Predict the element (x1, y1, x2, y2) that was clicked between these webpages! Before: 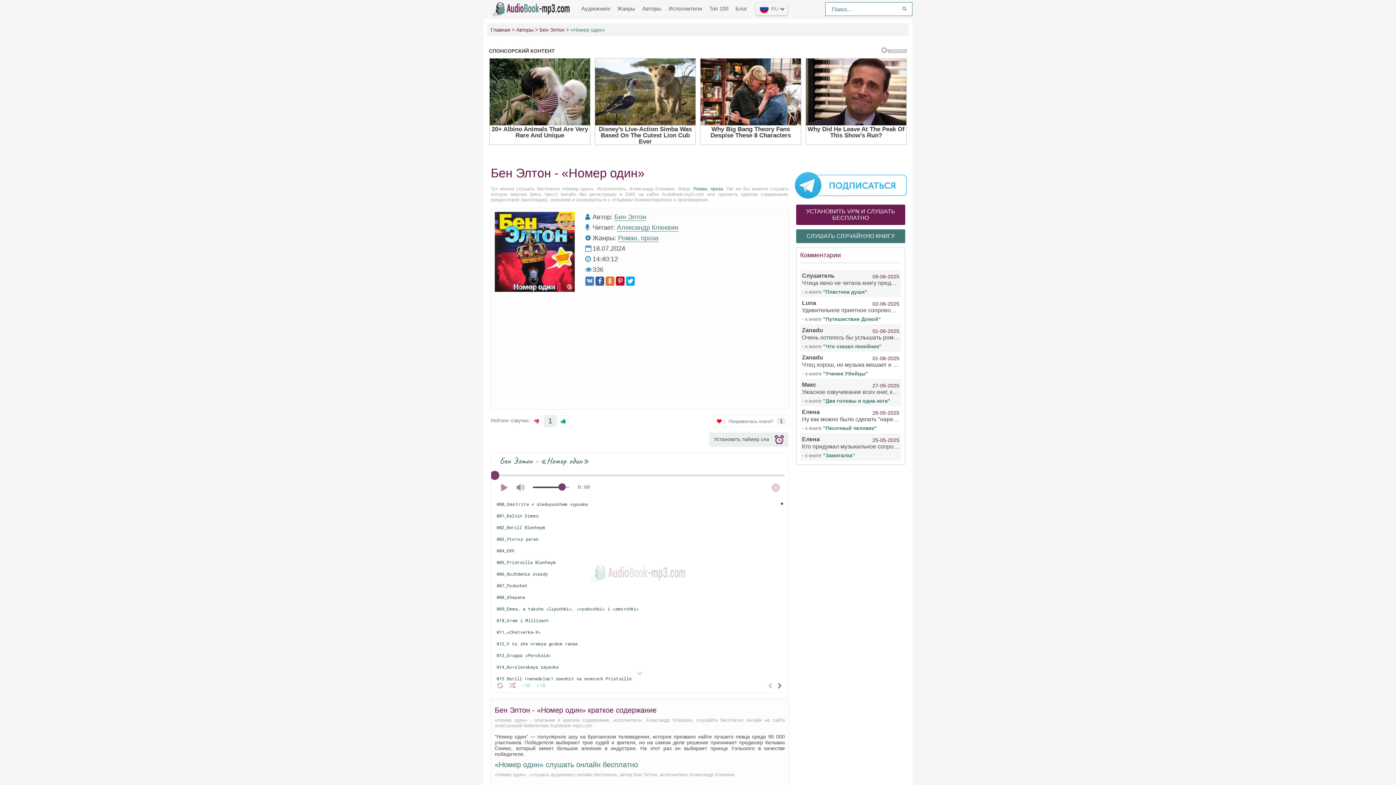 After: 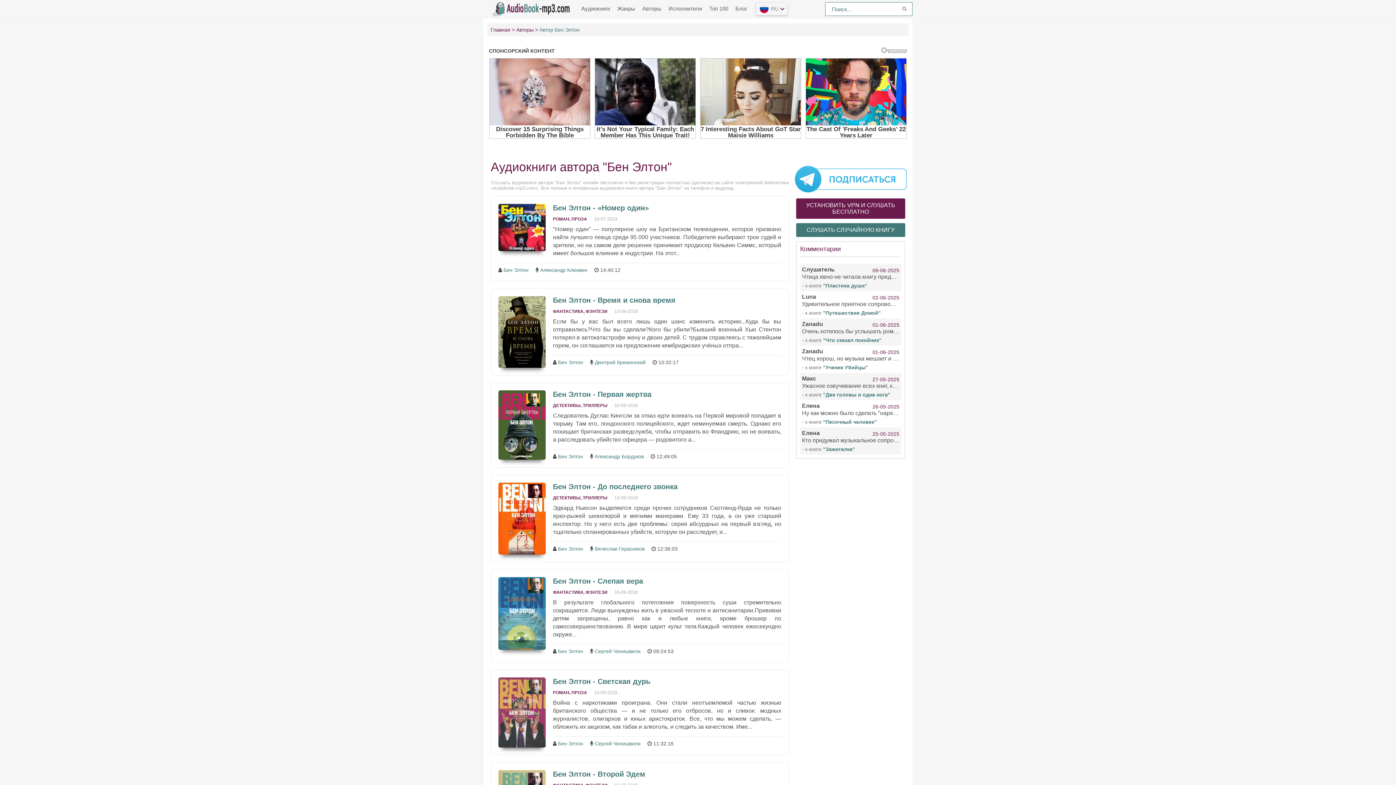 Action: label: Бен Элтон bbox: (539, 26, 569, 32)